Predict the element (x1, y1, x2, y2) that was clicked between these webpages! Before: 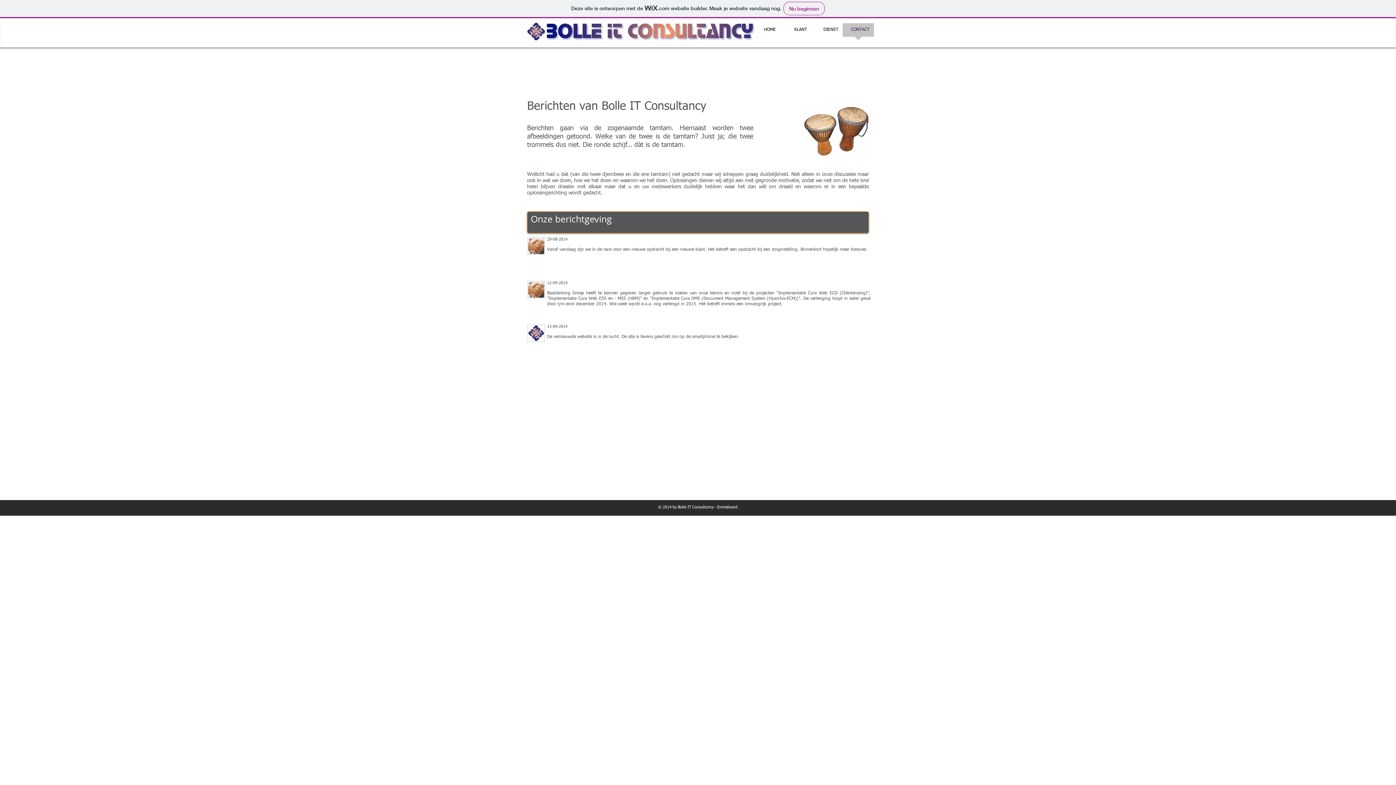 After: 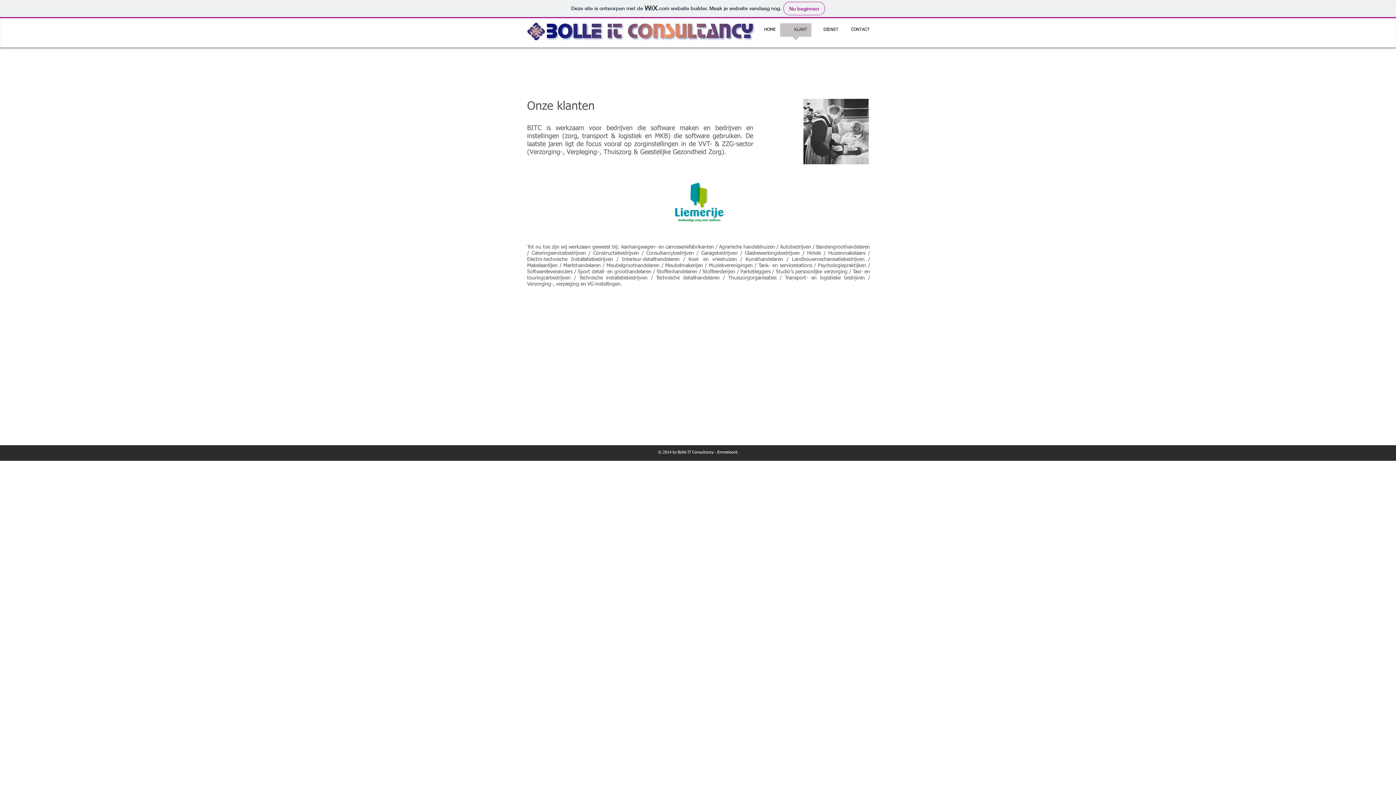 Action: bbox: (780, 23, 811, 41) label: KLANT